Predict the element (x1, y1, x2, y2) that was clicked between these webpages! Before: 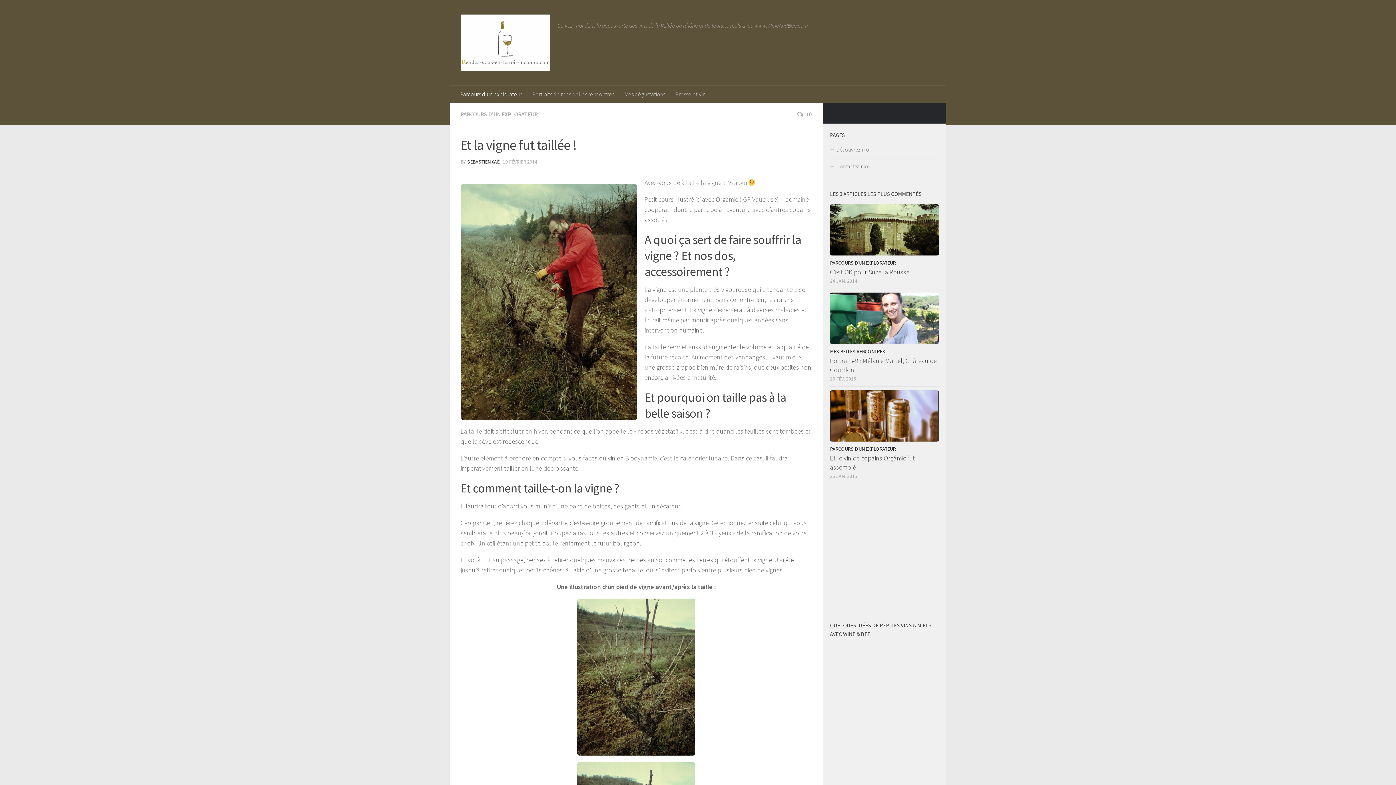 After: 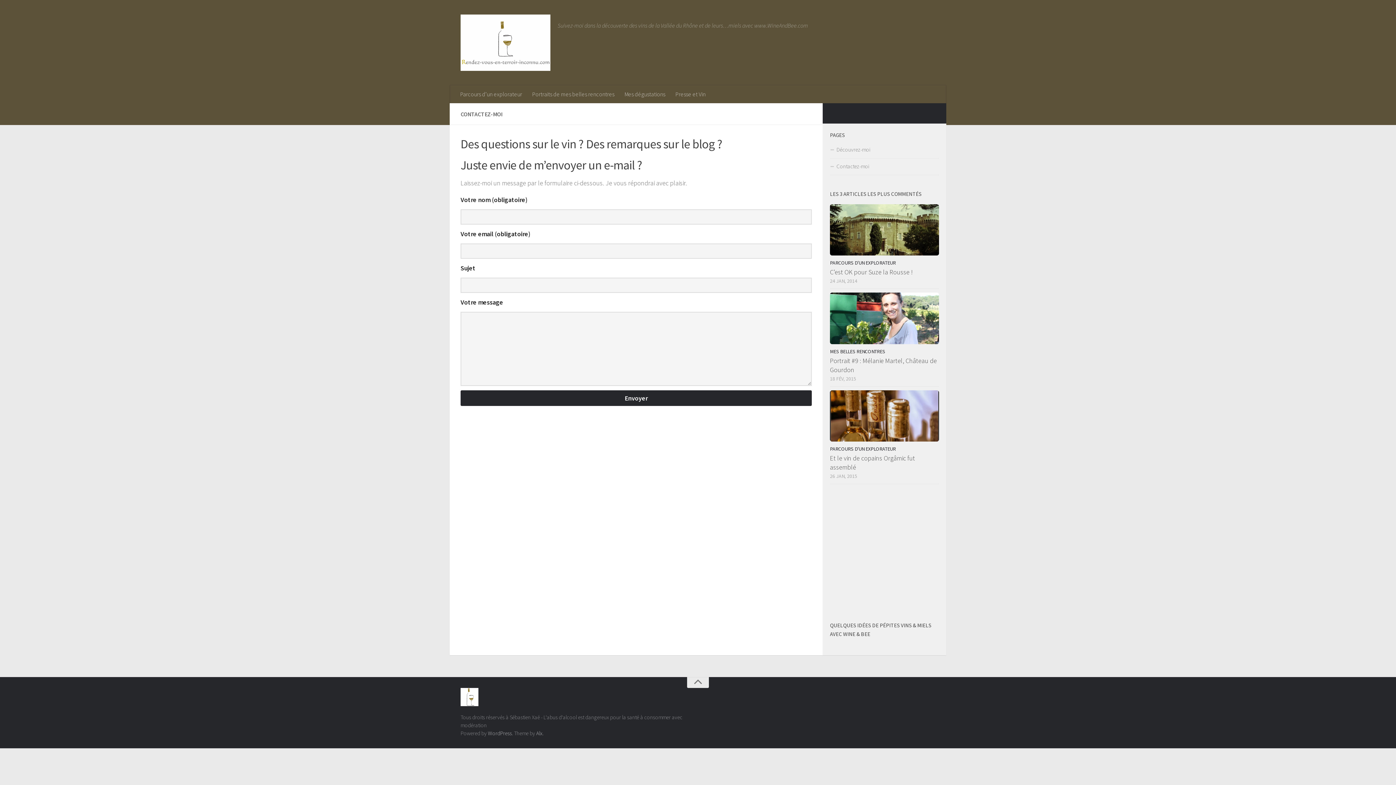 Action: bbox: (830, 158, 939, 175) label: Contactez-moi